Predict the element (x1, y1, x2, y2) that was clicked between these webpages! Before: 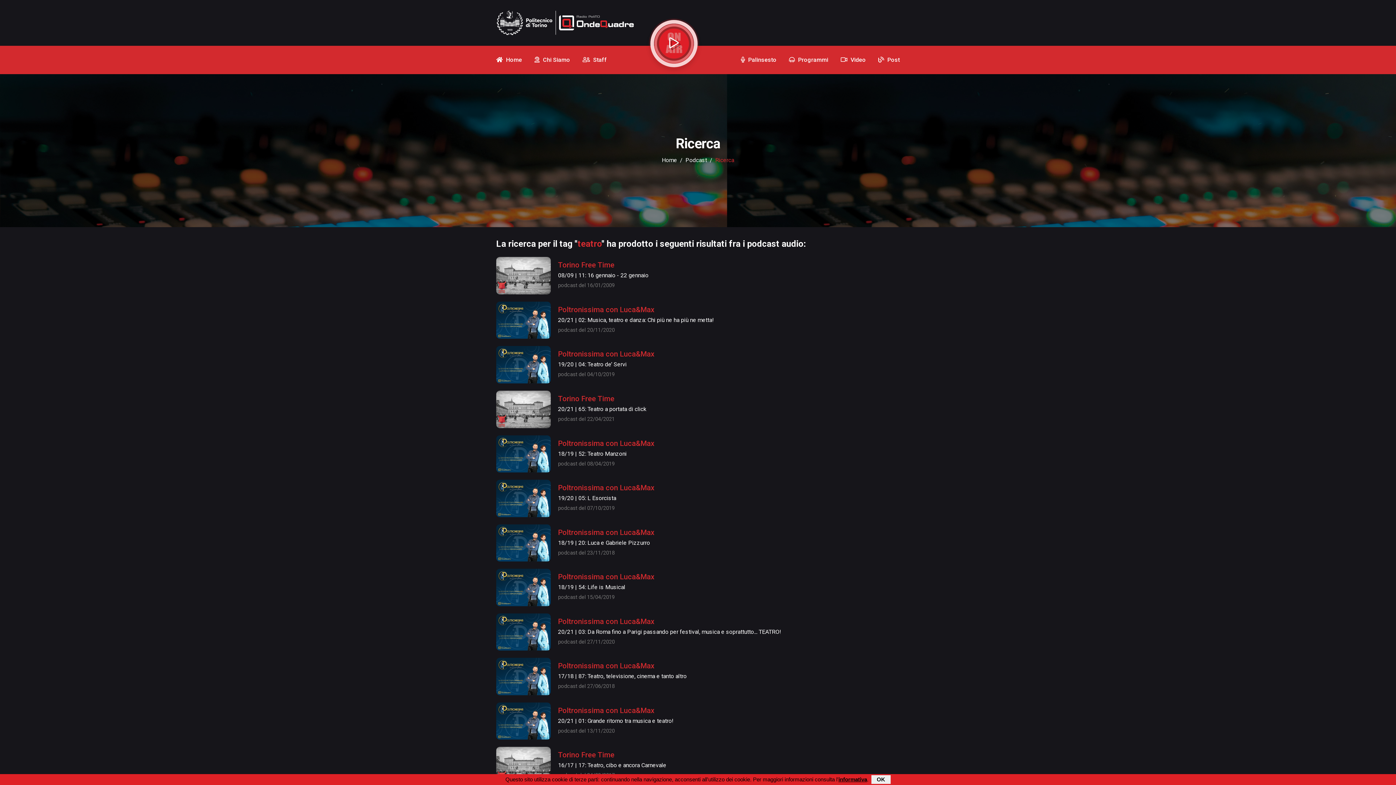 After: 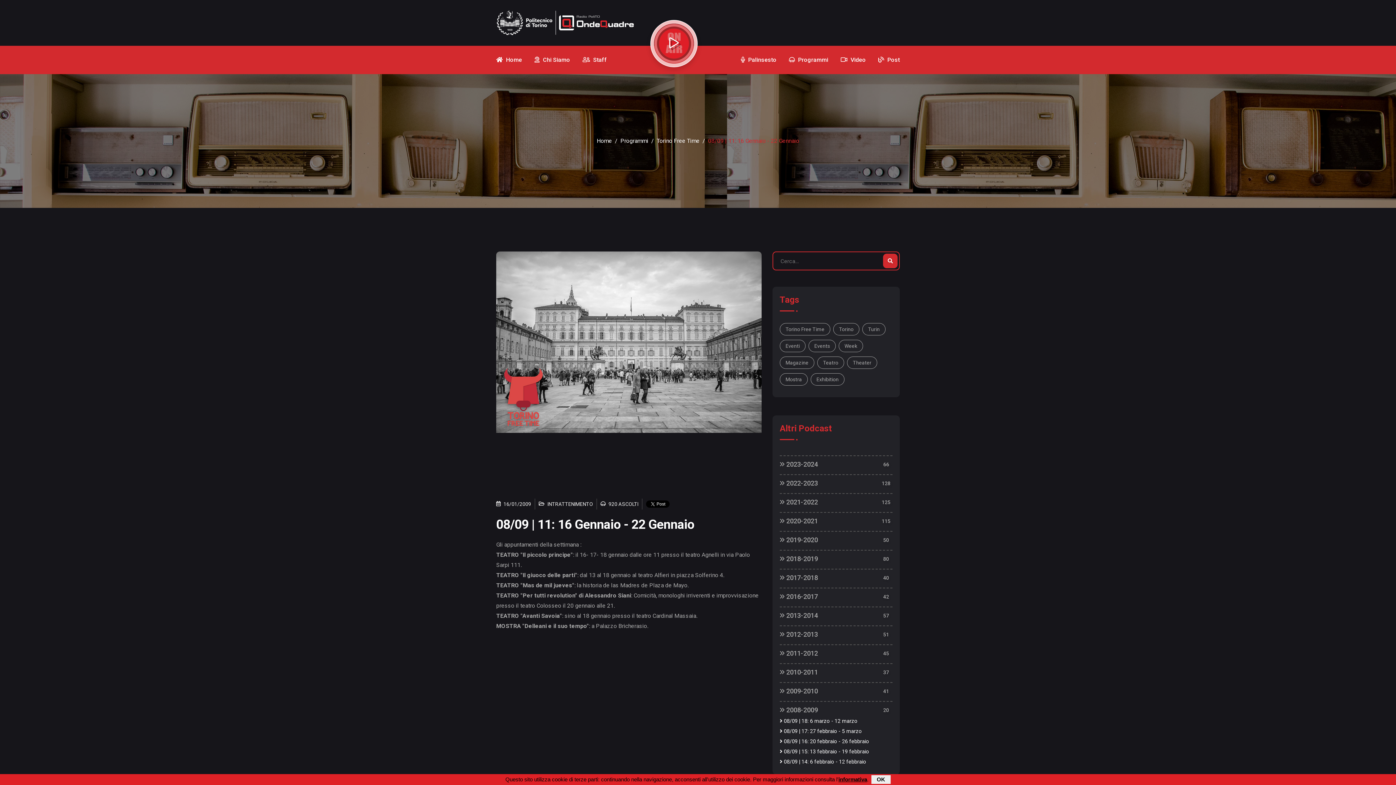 Action: label: 08/09 | 11: 16 gennaio - 22 gennaio

podcast del 16/01/2009 bbox: (558, 270, 648, 291)